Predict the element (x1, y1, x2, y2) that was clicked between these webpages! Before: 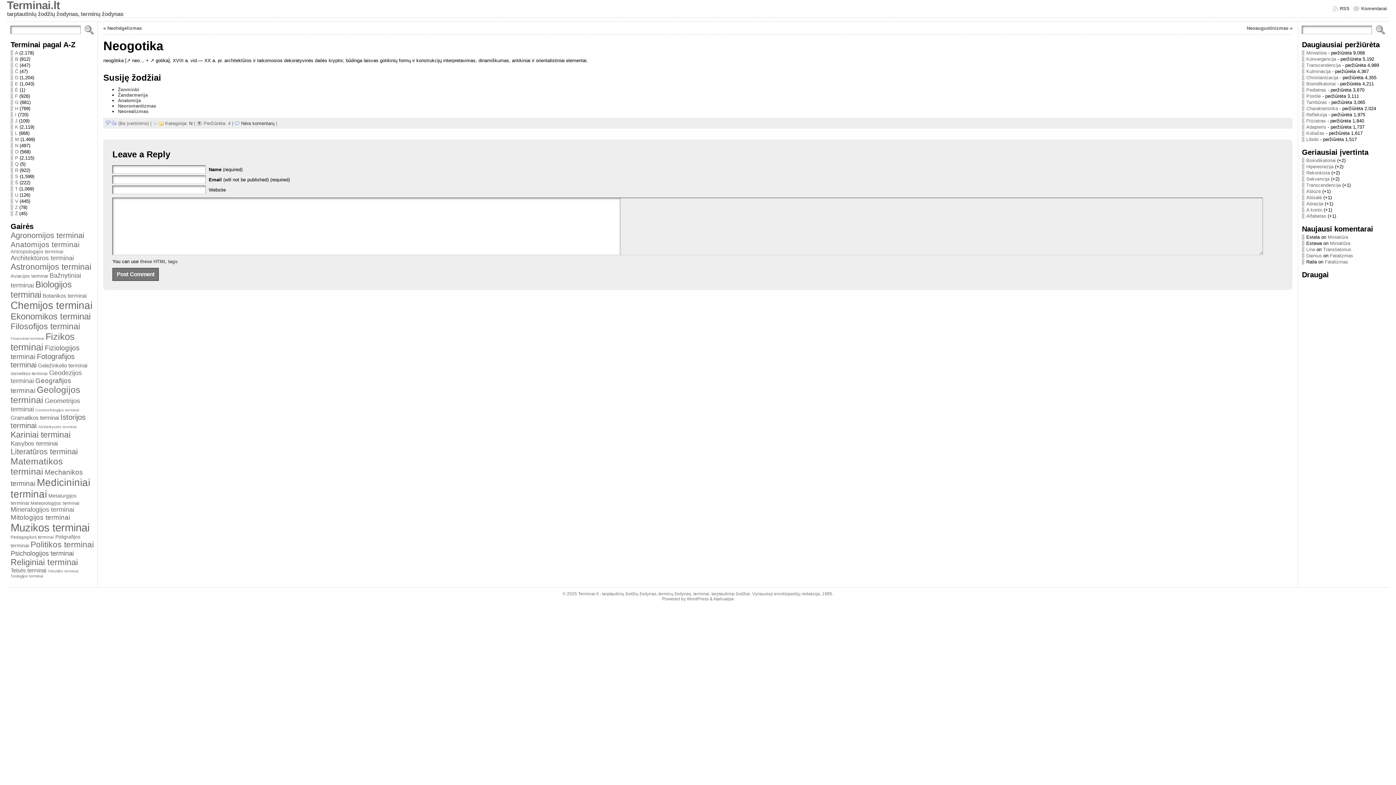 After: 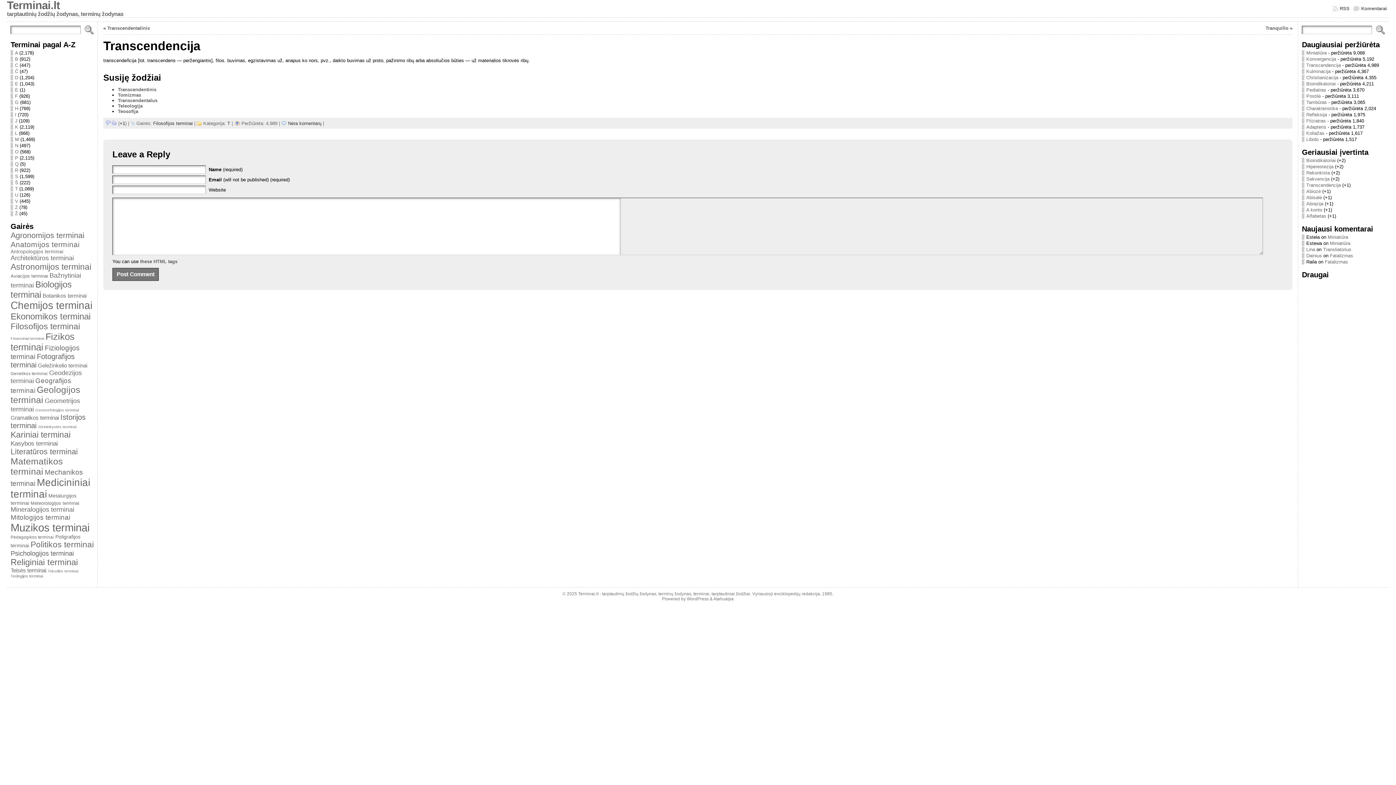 Action: bbox: (1306, 62, 1341, 68) label: Transcendencija